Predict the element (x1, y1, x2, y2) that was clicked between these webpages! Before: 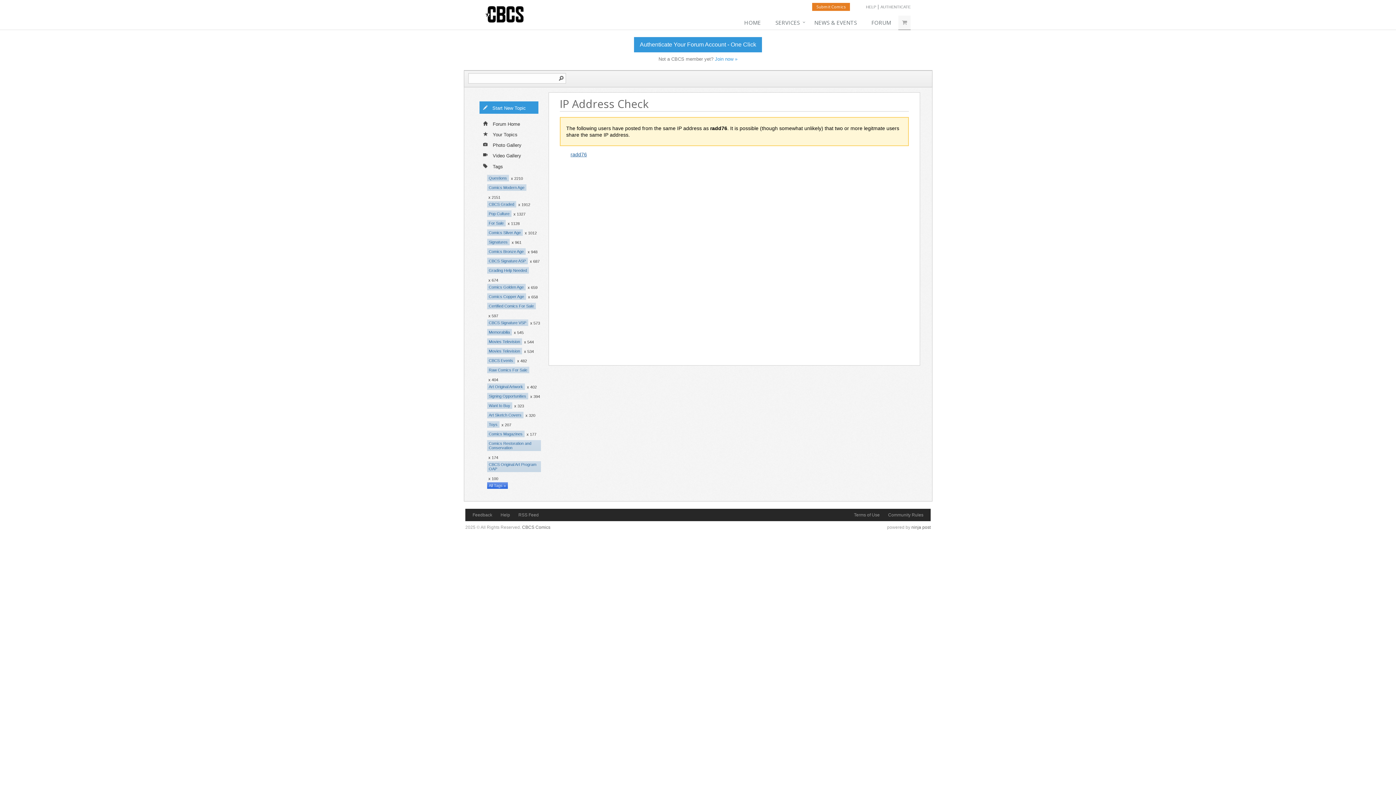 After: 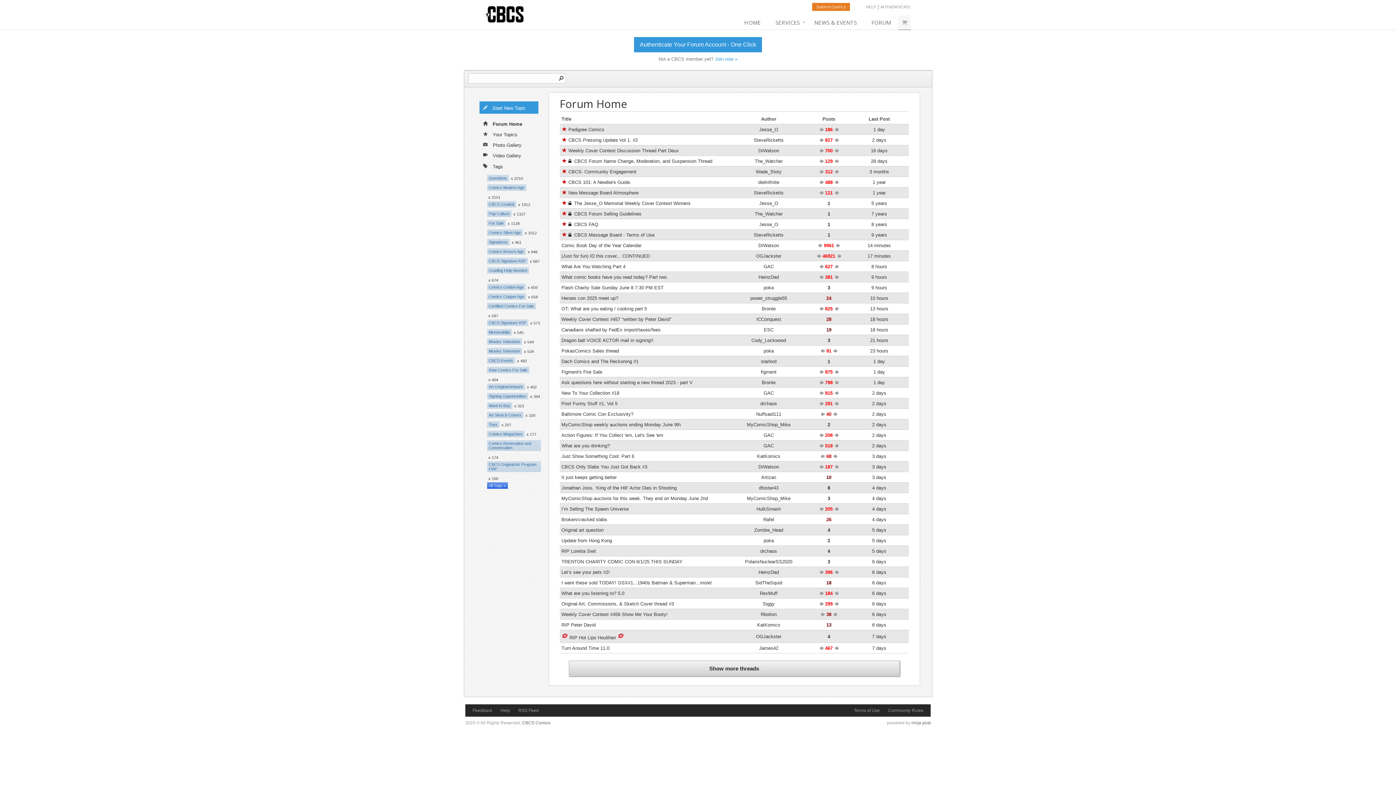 Action: label: SERVICES bbox: (768, 15, 807, 30)